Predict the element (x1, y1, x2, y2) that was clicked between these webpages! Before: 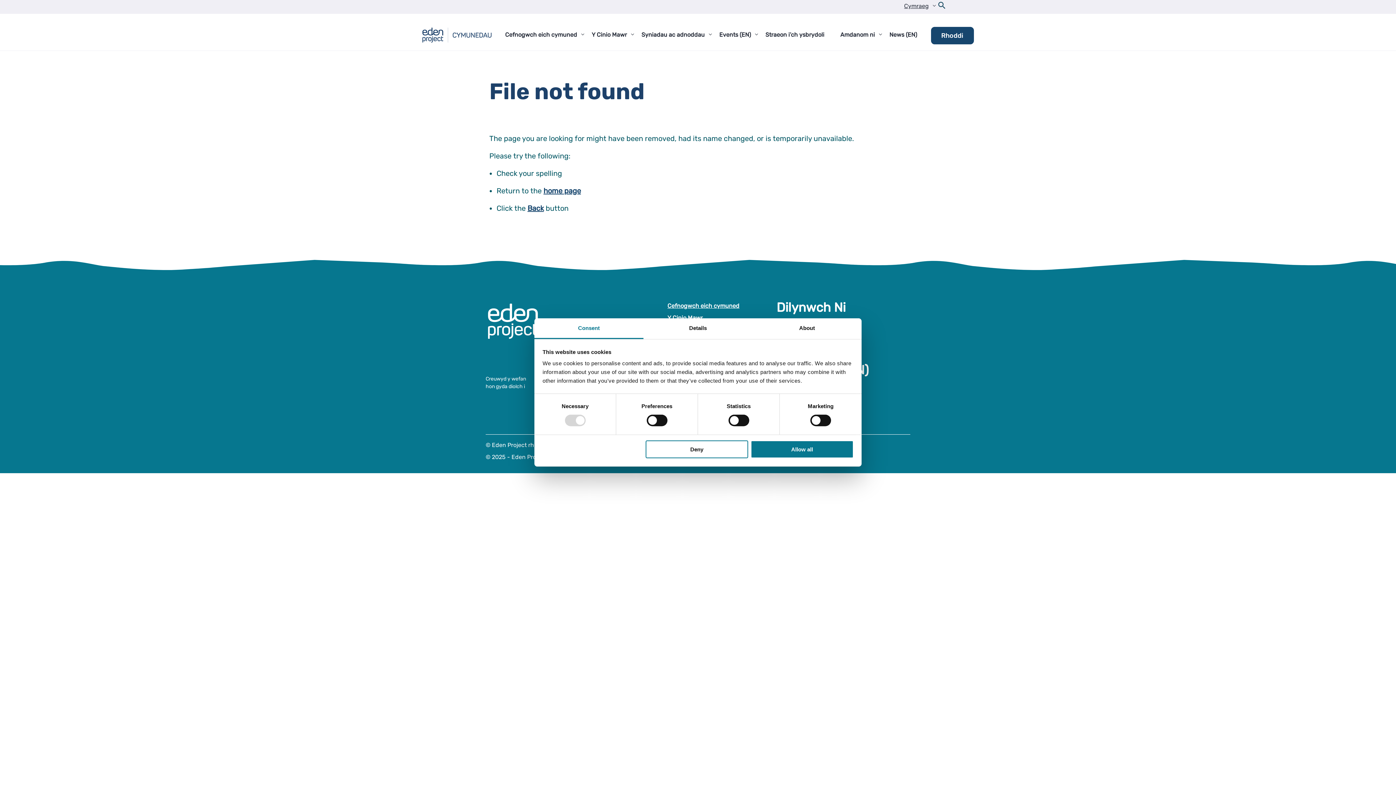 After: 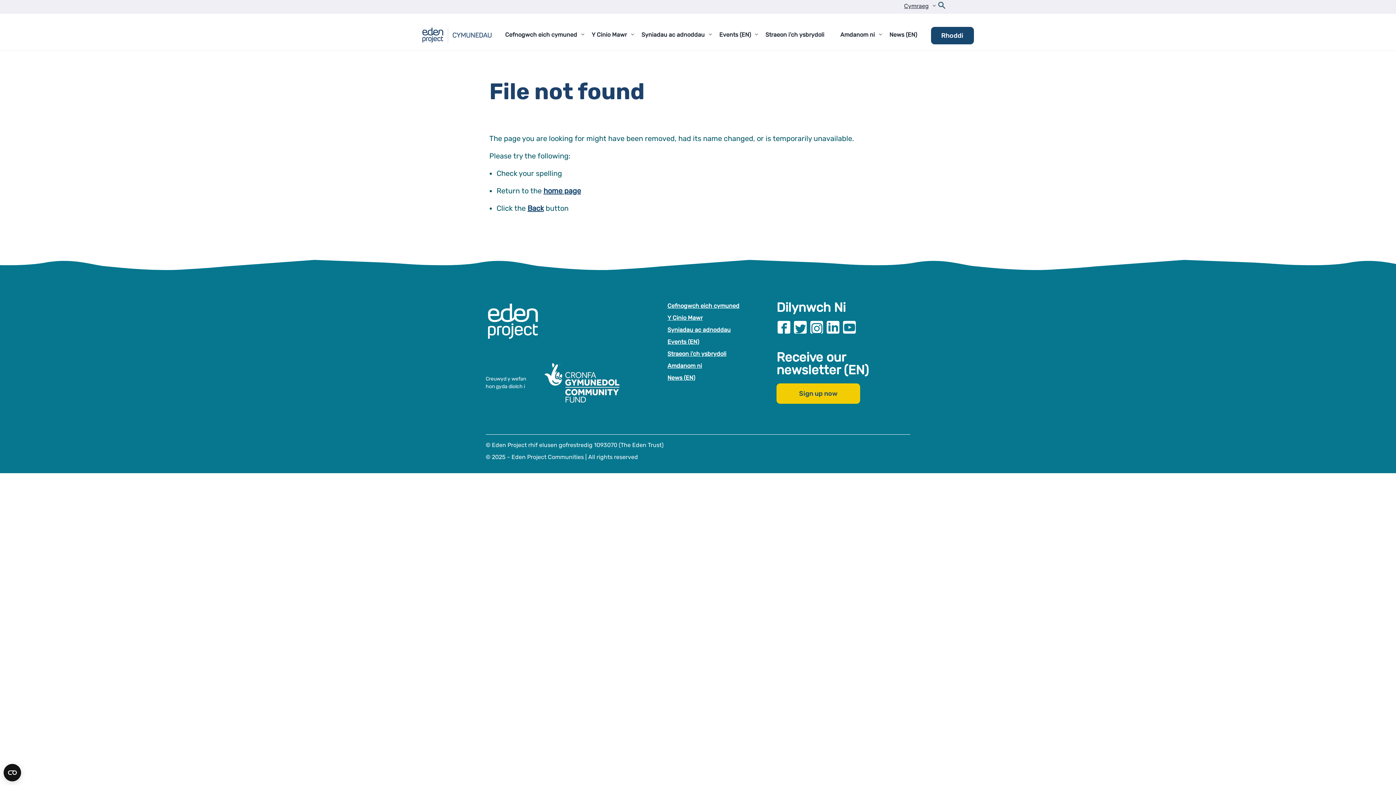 Action: bbox: (645, 440, 748, 458) label: Deny